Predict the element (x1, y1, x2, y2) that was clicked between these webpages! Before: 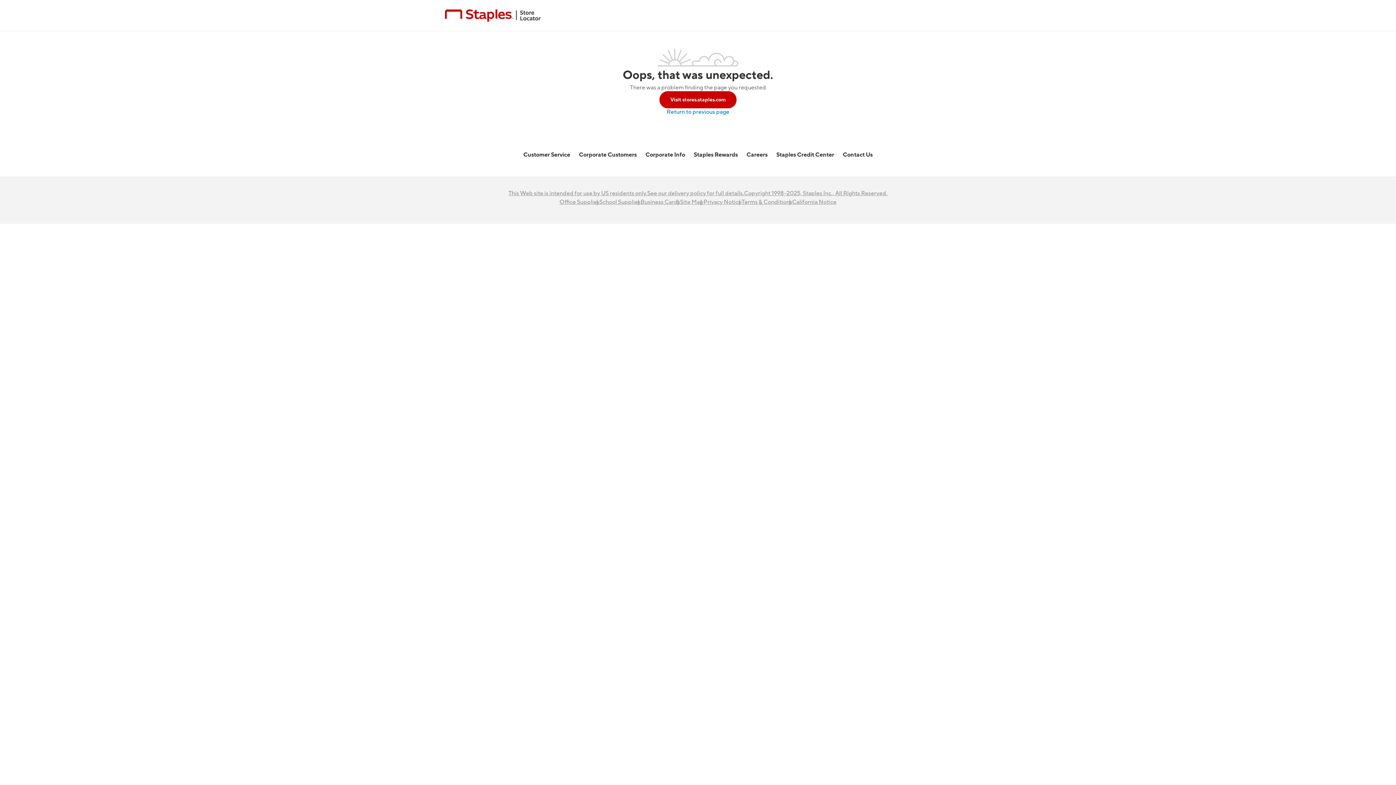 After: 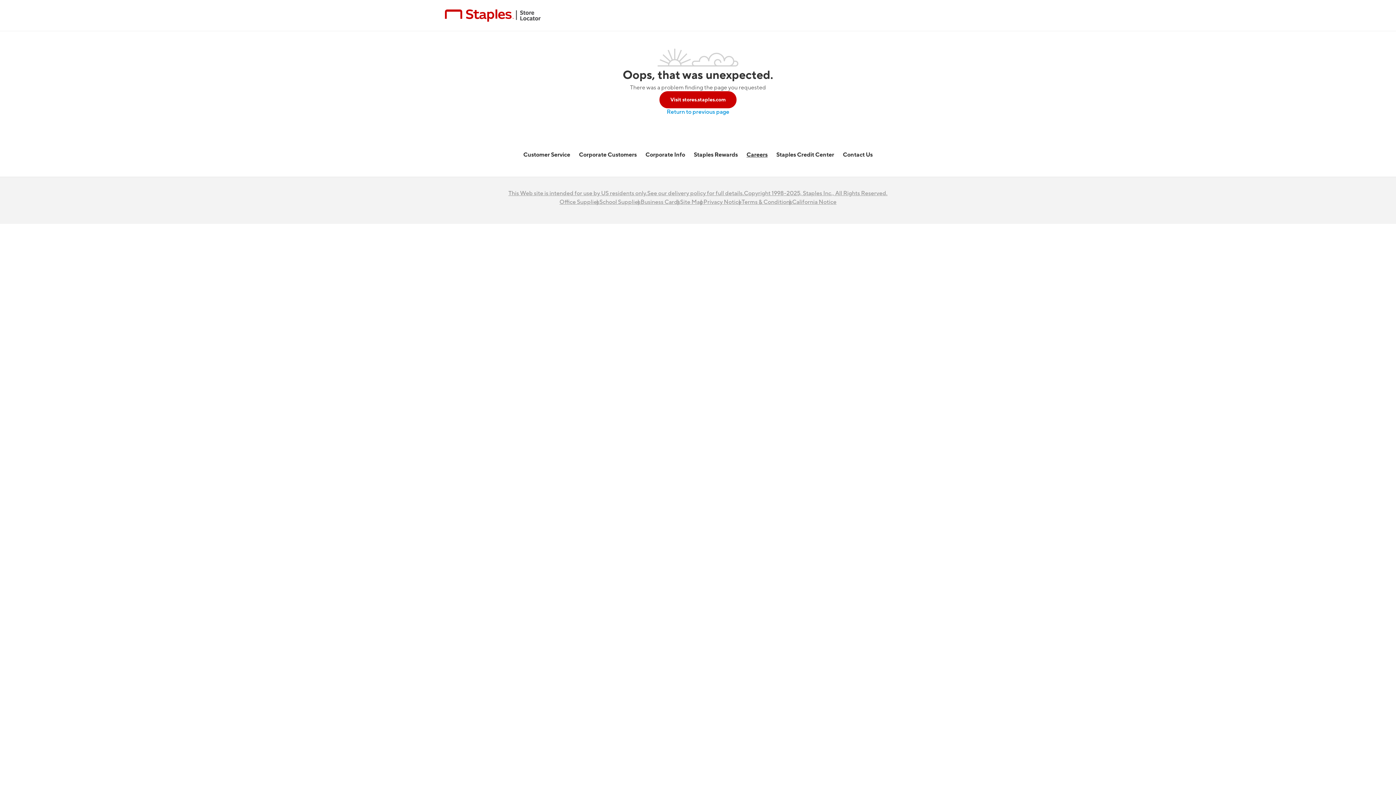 Action: label: Careers bbox: (746, 150, 767, 159)